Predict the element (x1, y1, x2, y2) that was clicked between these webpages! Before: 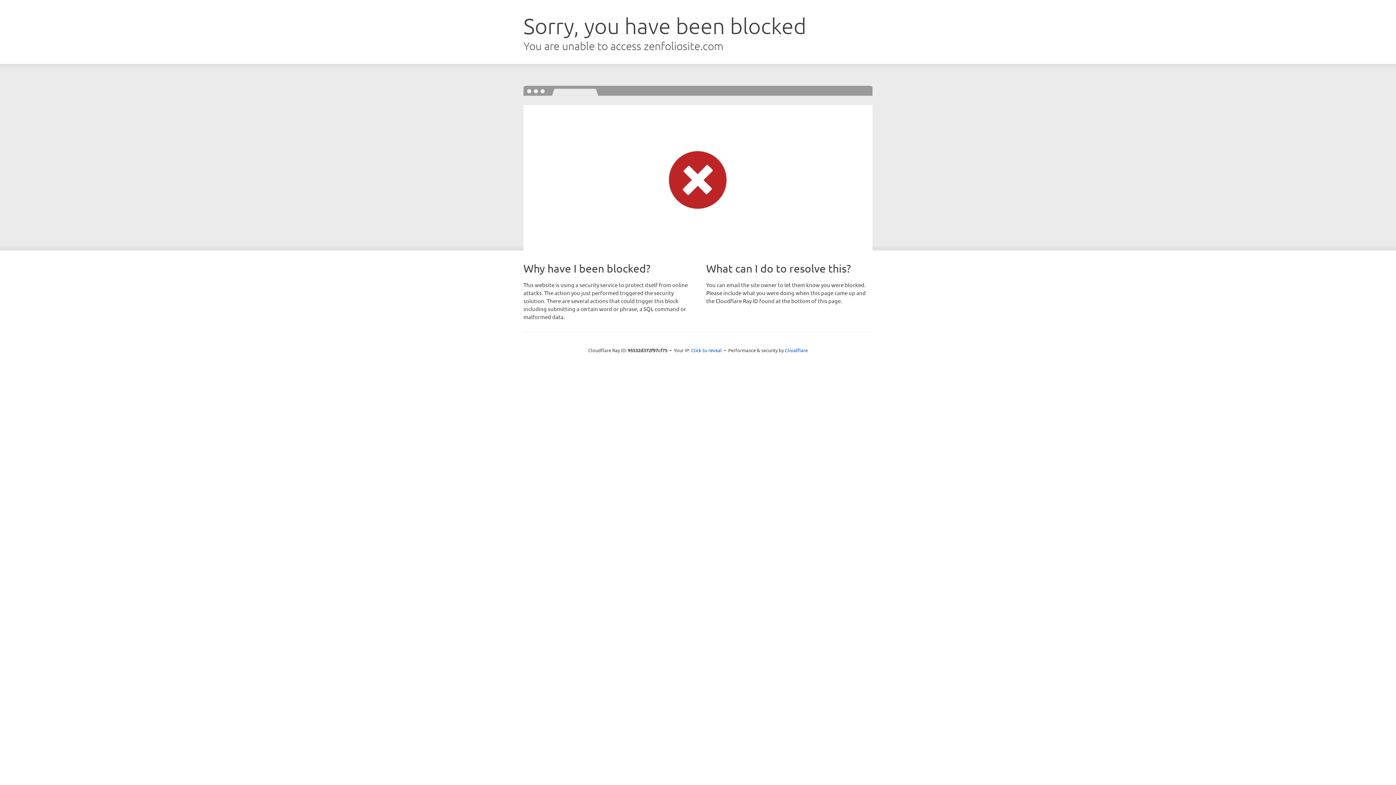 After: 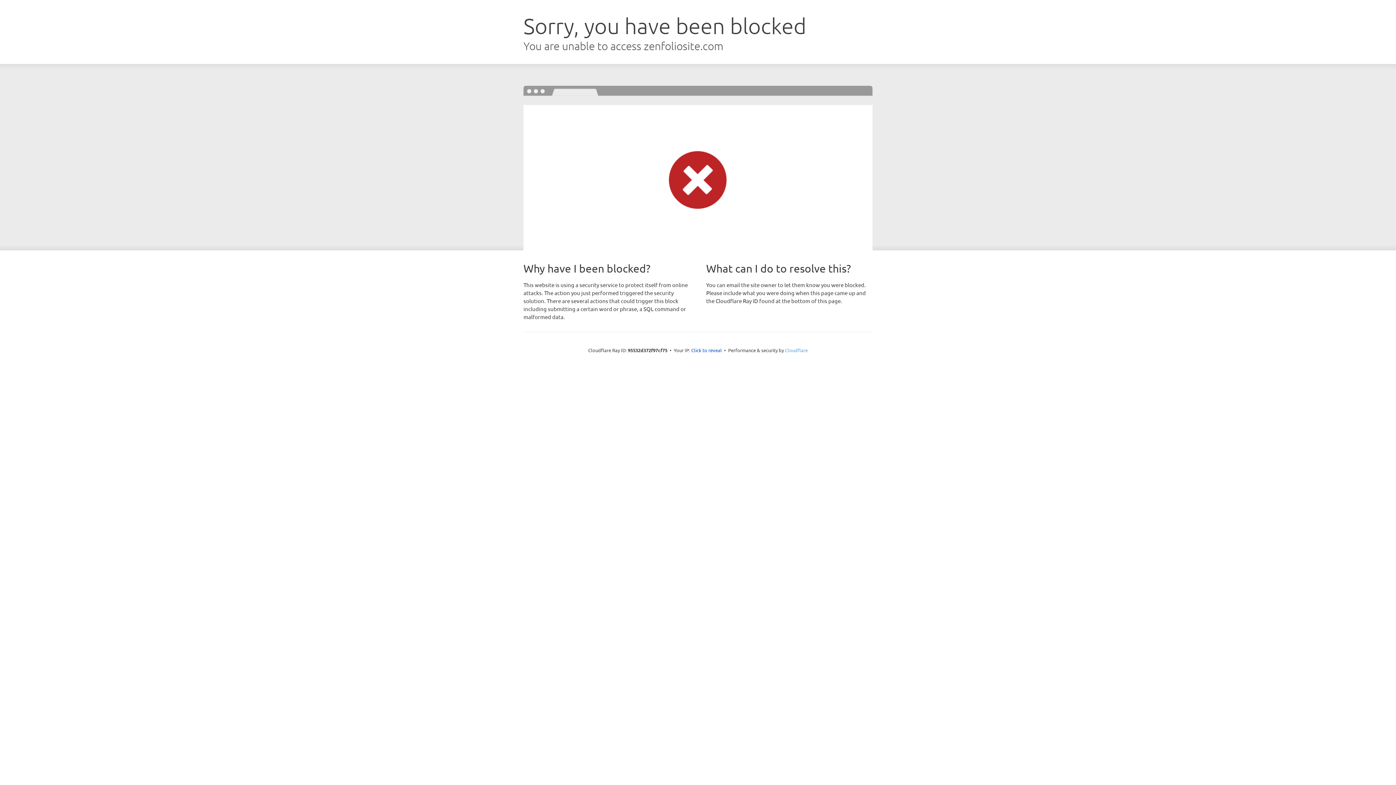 Action: label: Cloudflare bbox: (785, 347, 808, 353)